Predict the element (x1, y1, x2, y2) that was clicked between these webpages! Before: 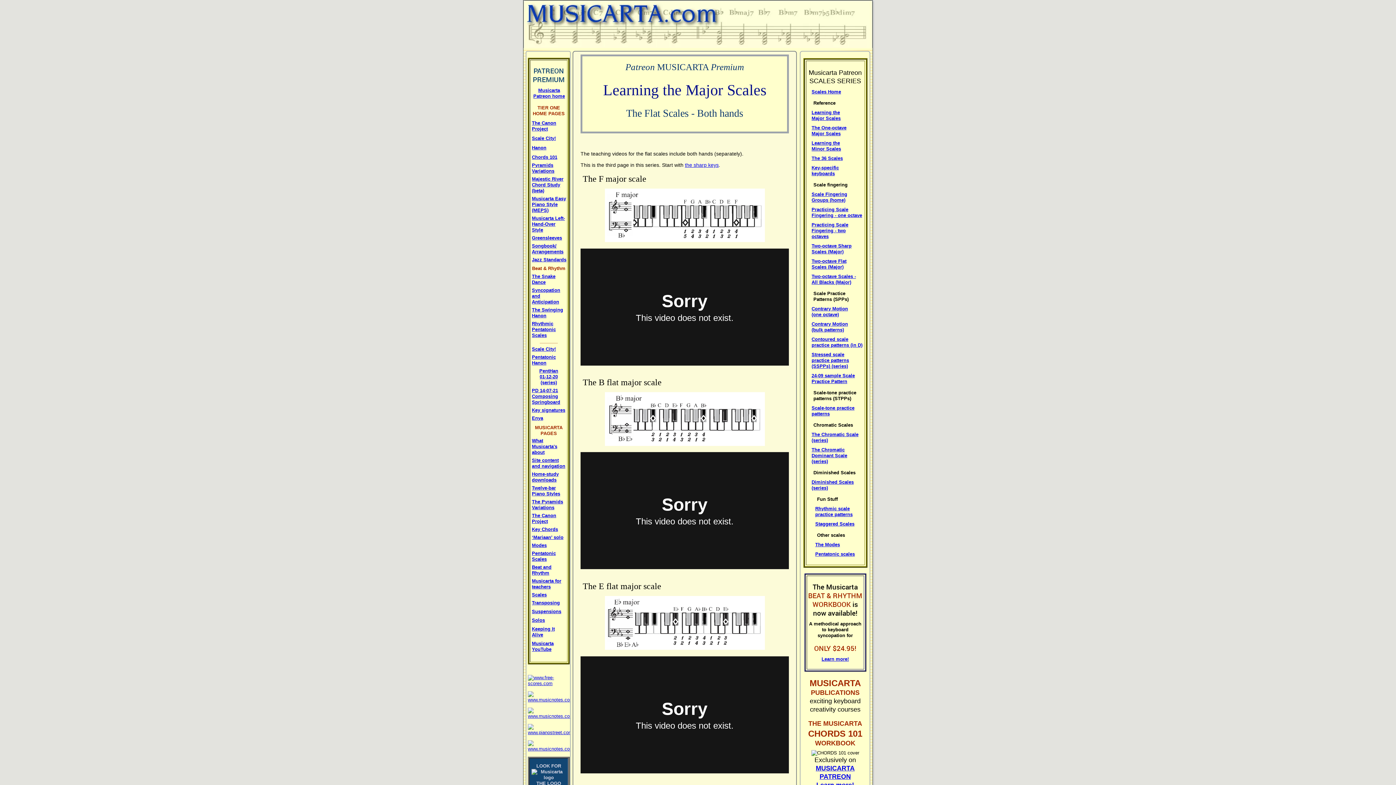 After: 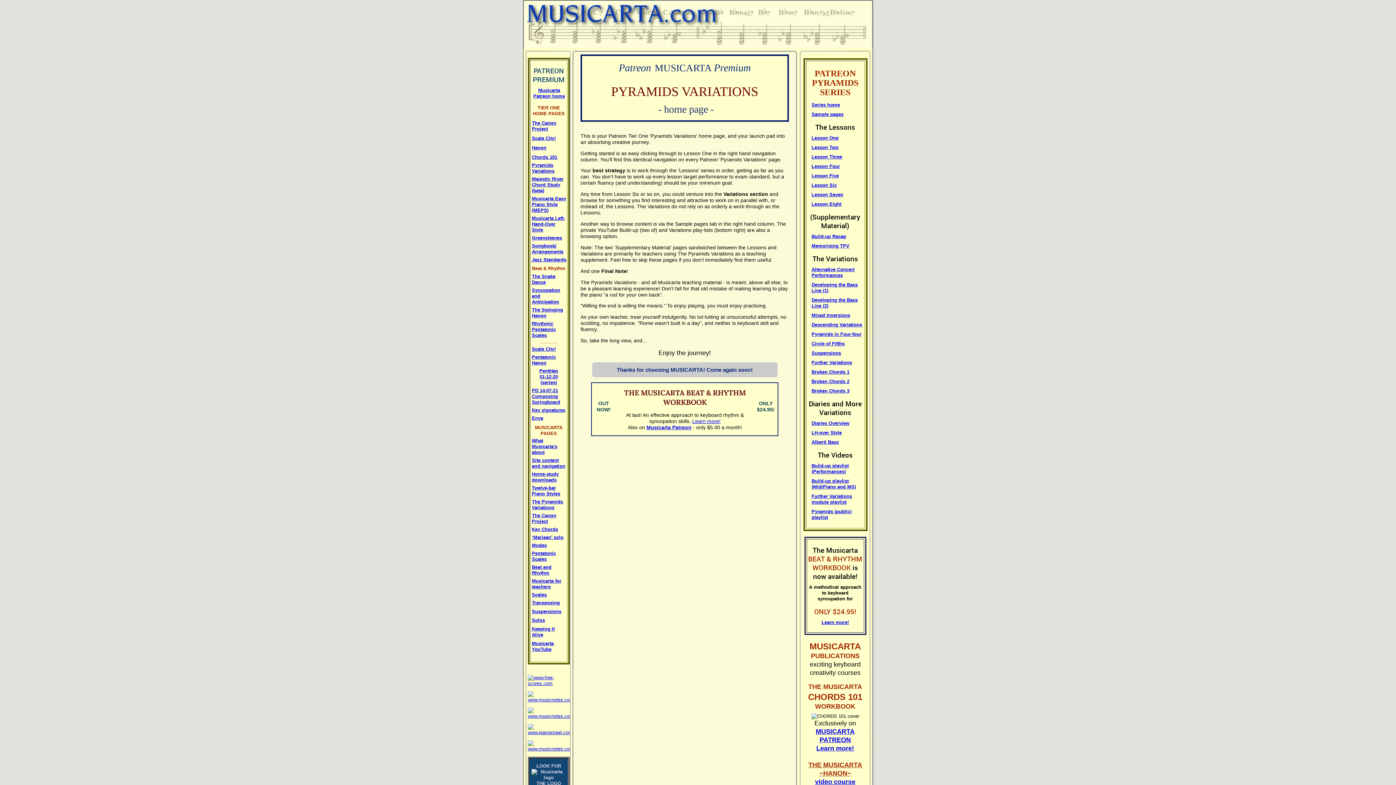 Action: label: Pyramids
Variations bbox: (532, 162, 554, 173)